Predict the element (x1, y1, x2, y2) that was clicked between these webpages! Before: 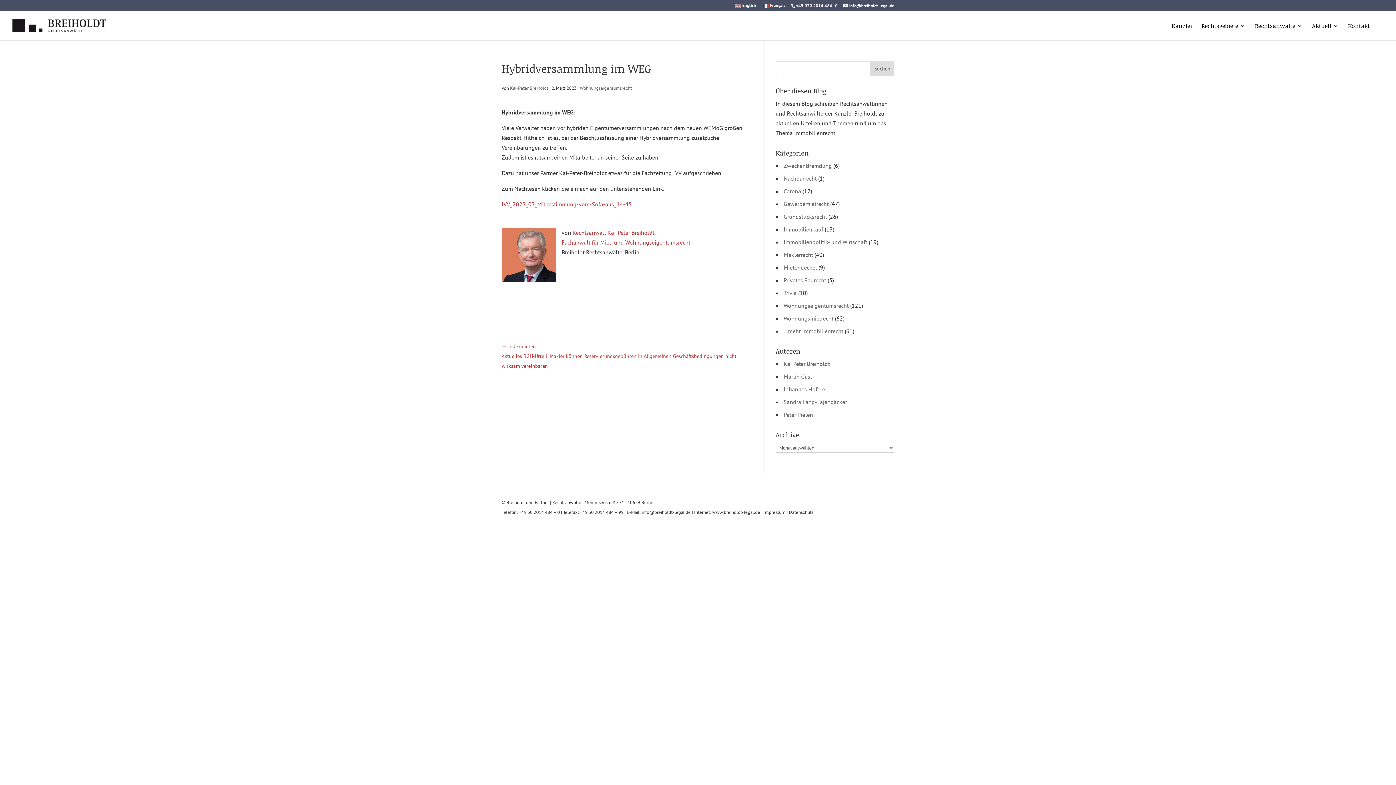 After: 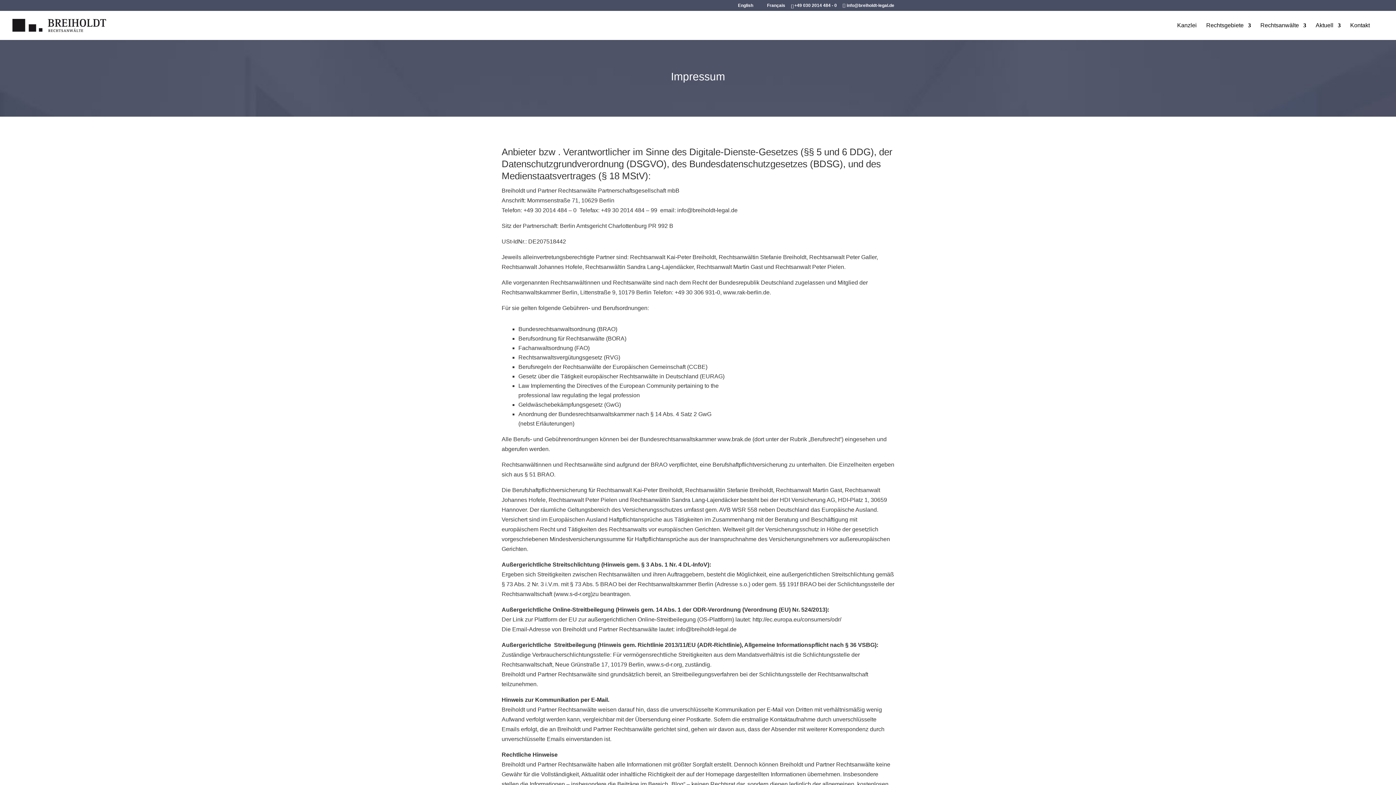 Action: bbox: (763, 509, 785, 515) label: Impressum